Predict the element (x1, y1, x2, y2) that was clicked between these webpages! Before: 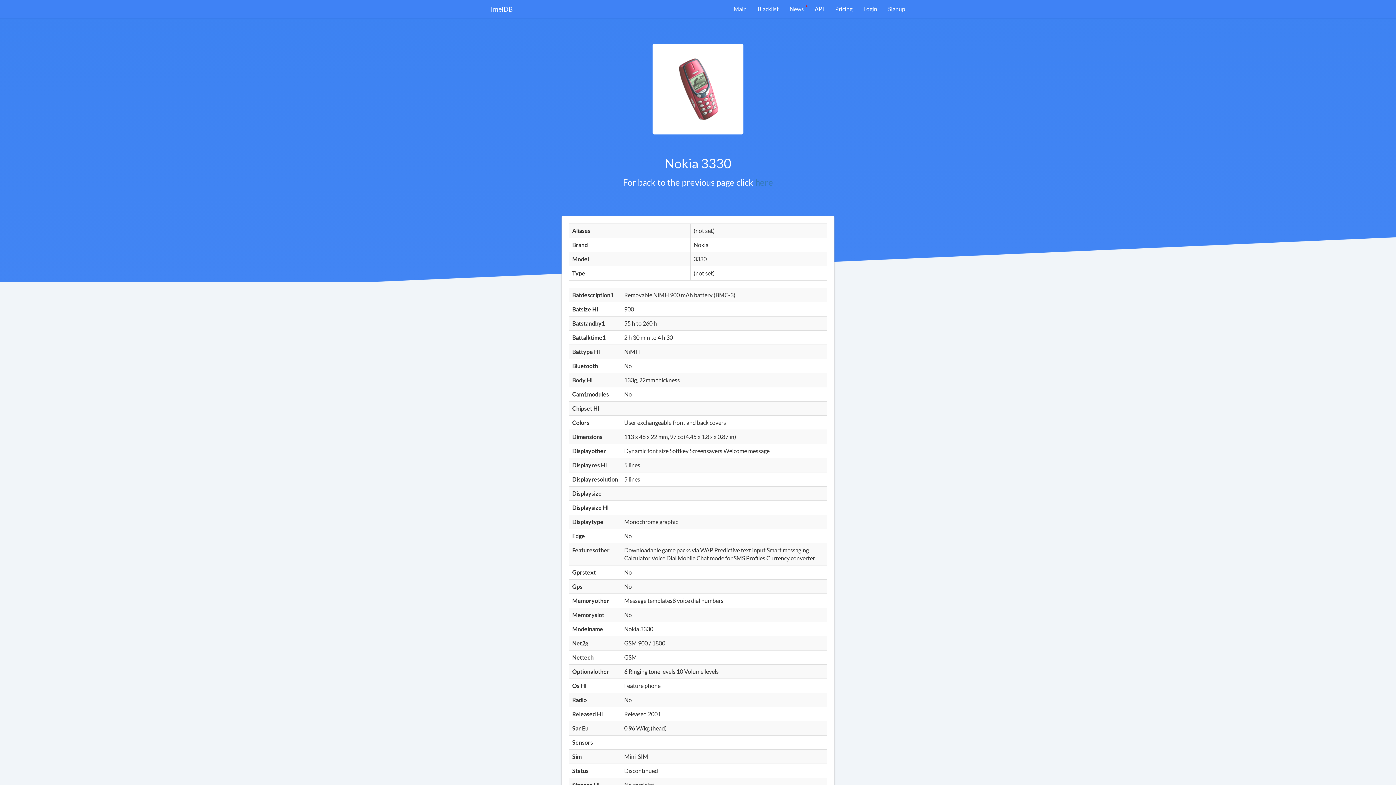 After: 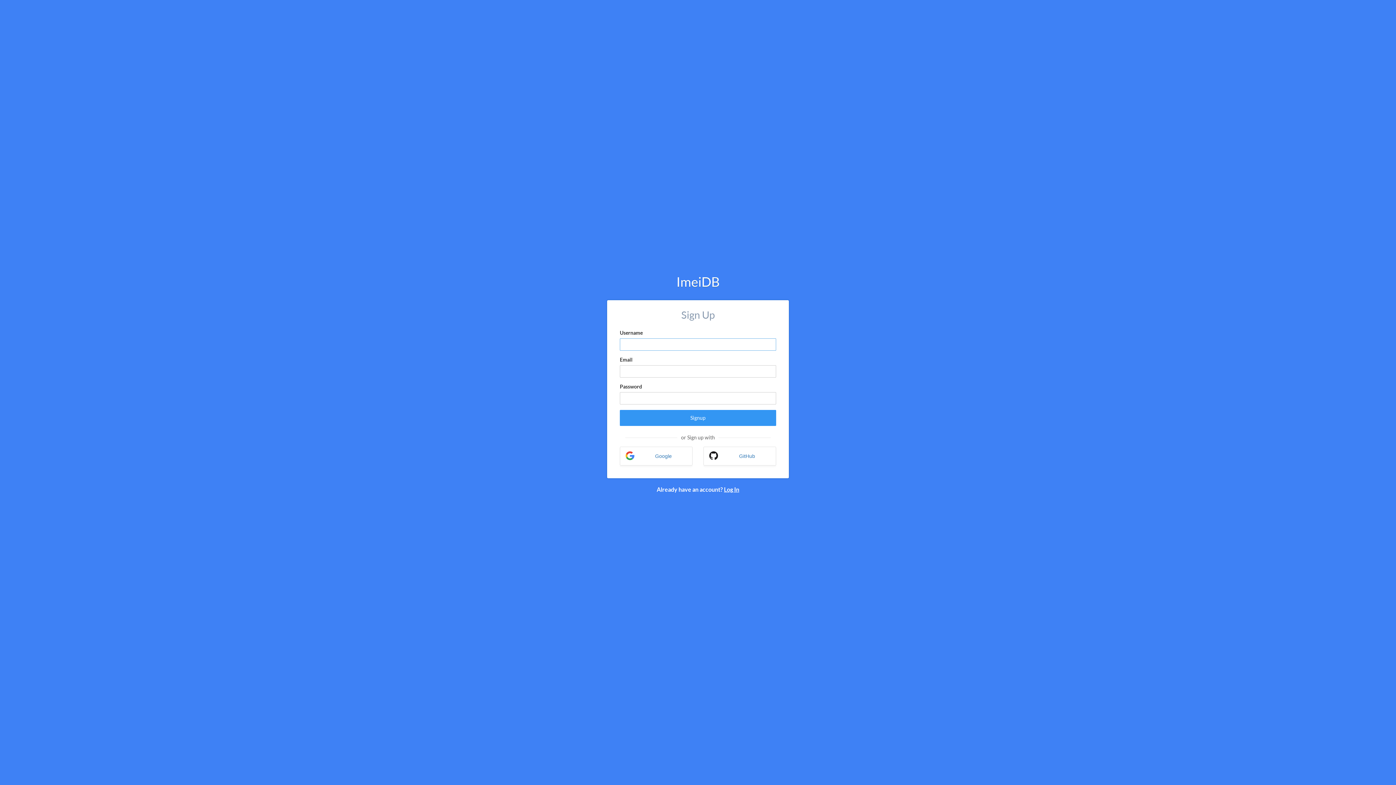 Action: label: Signup bbox: (882, 0, 910, 18)